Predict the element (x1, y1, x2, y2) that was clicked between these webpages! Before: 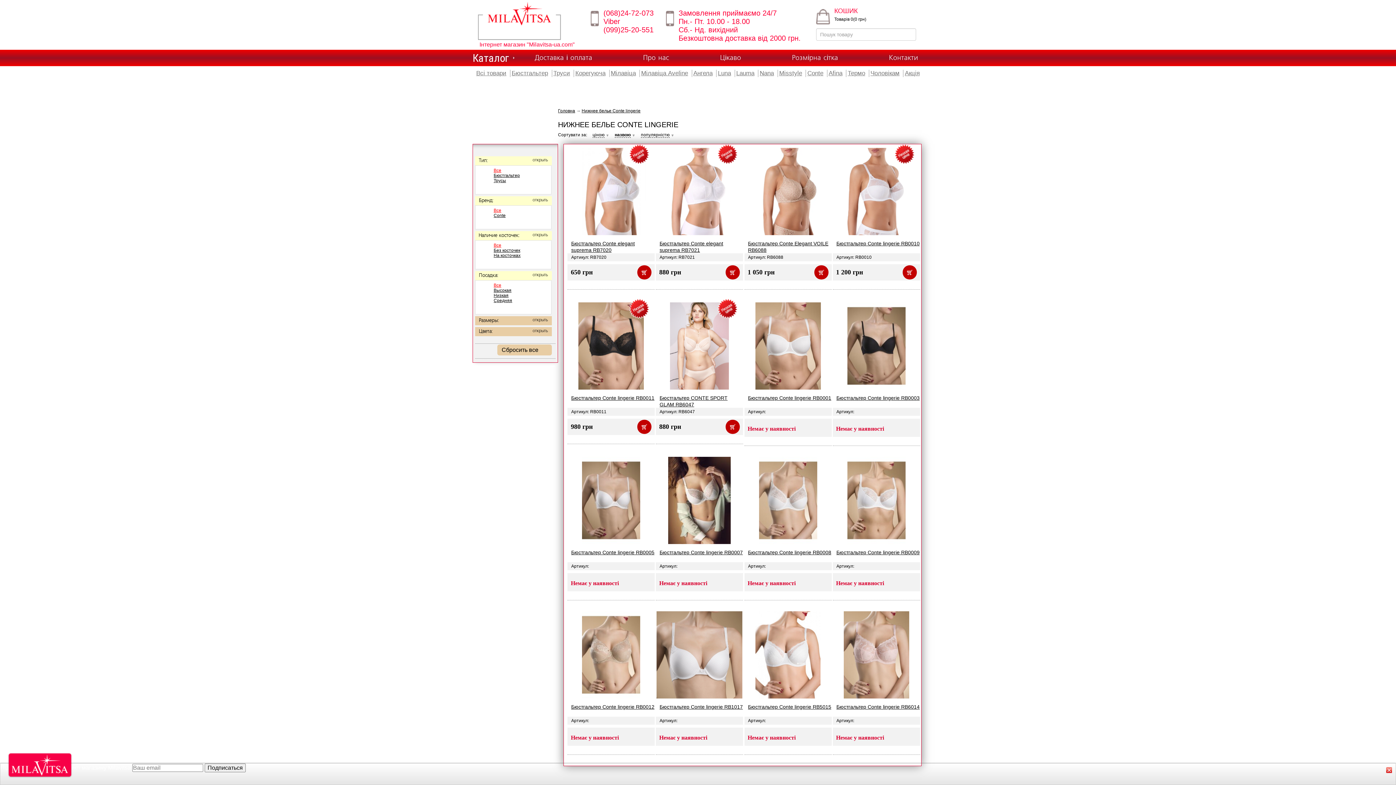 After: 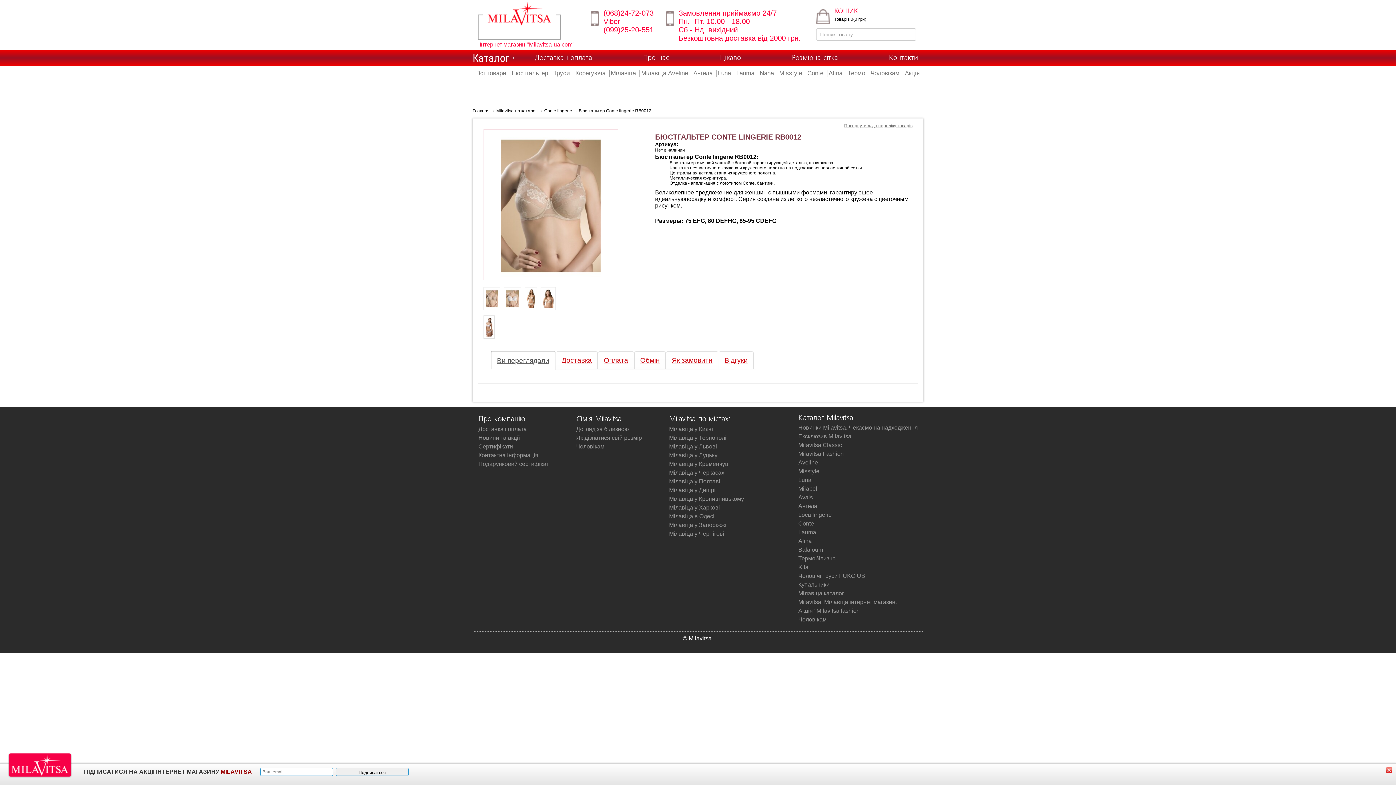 Action: bbox: (571, 704, 654, 710) label: Бюстгальтер Conte lingerie RB0012